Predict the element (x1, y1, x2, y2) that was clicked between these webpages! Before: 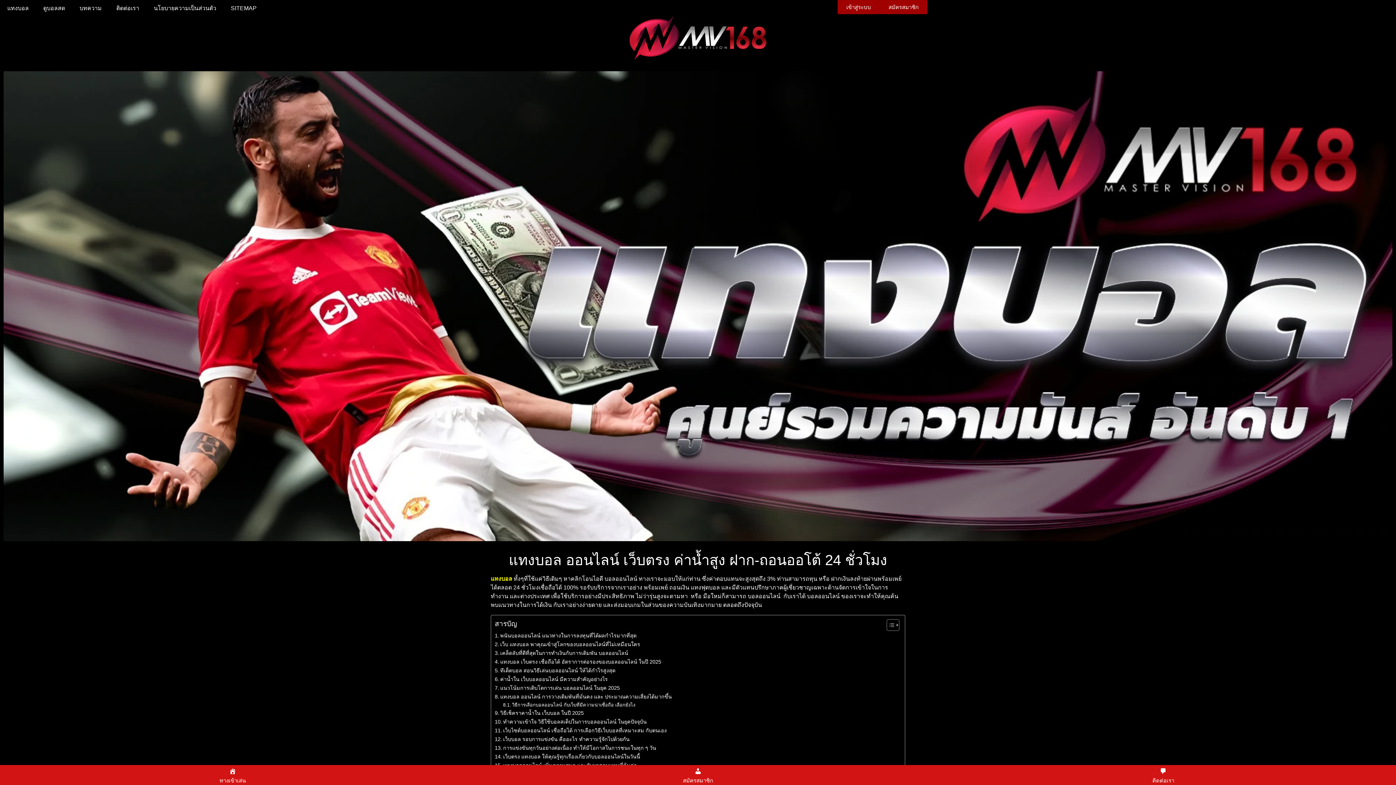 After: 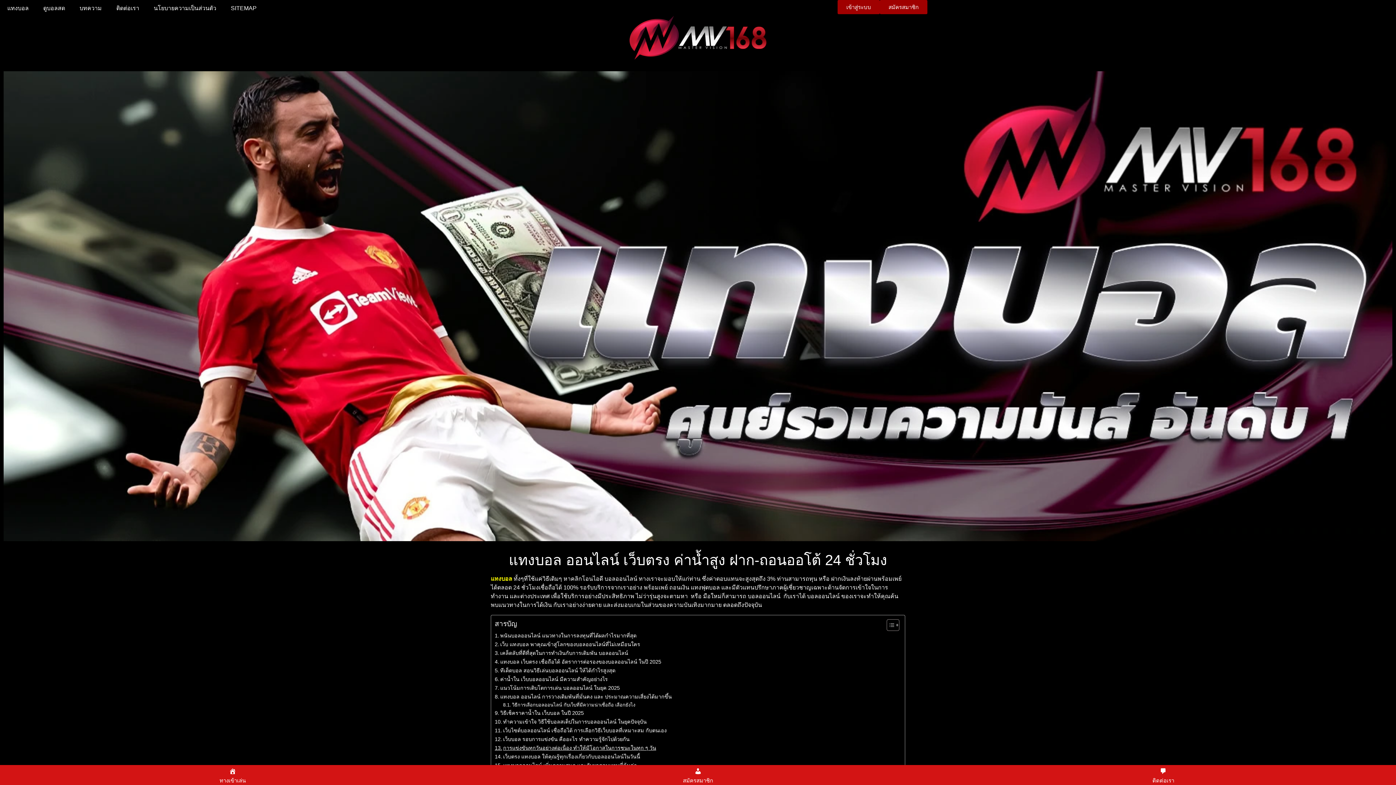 Action: label: การแข่งขันทุกวันอย่างต่อเนื่อง ทำให้มีโอกาสในการชนะในทุก ๆ วัน bbox: (494, 744, 656, 752)